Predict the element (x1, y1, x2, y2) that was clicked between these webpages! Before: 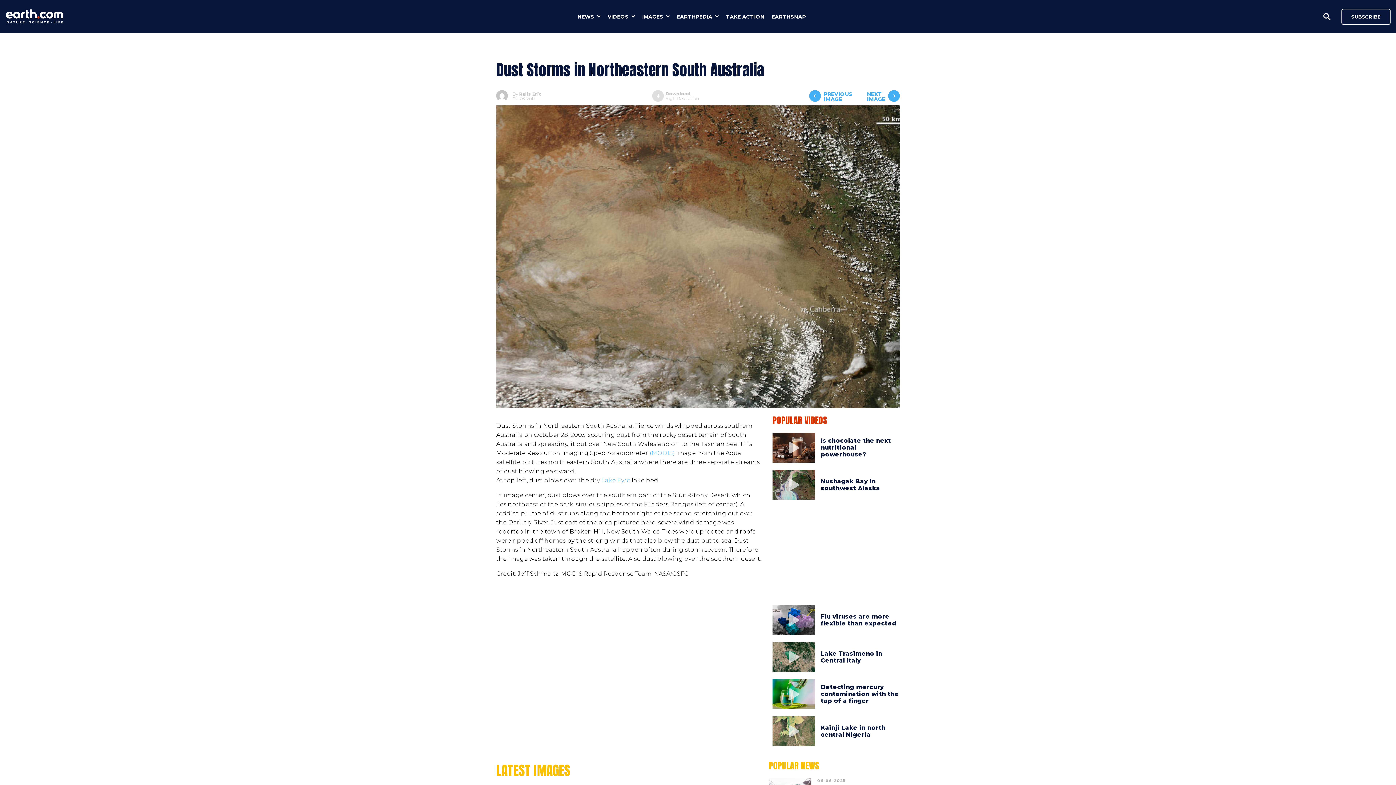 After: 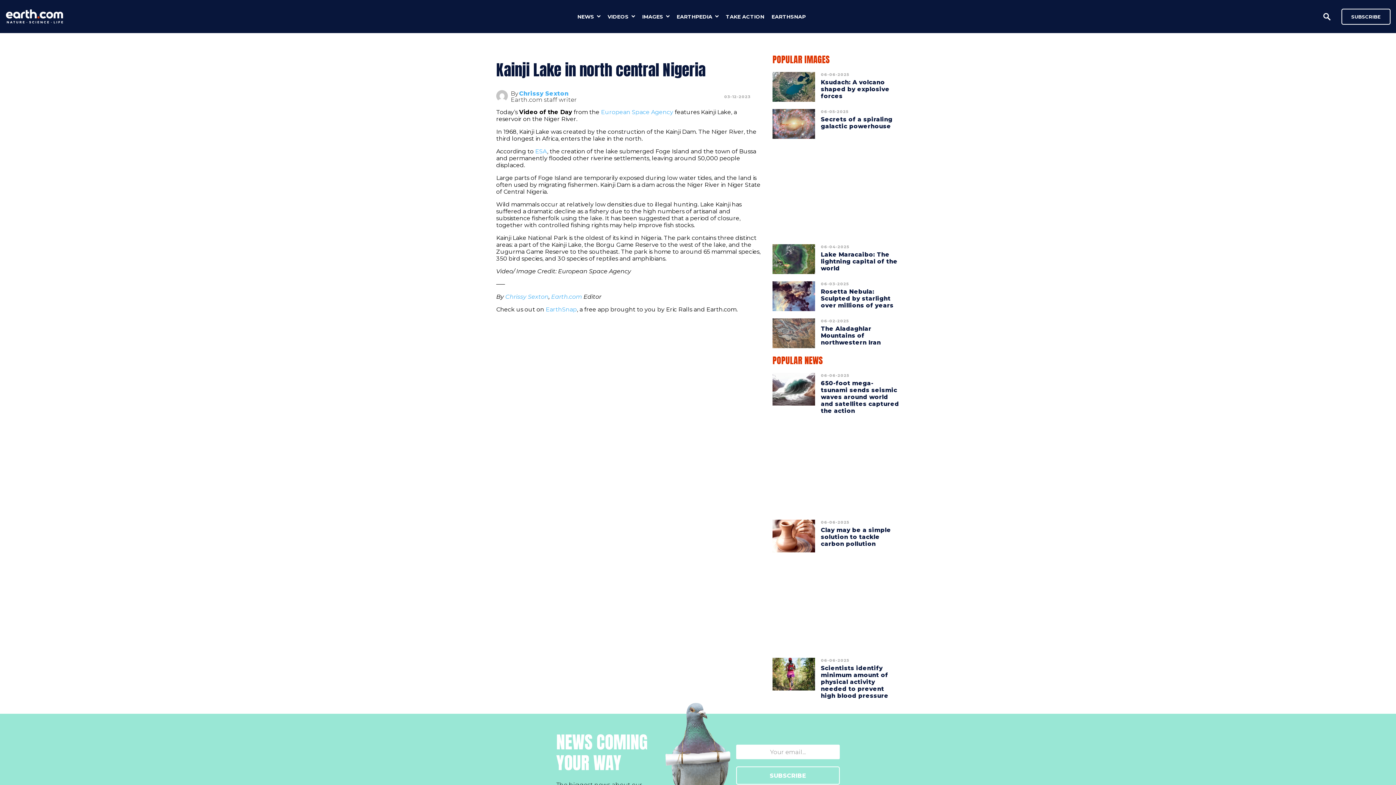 Action: label: Kainji Lake in north central Nigeria bbox: (821, 724, 885, 738)